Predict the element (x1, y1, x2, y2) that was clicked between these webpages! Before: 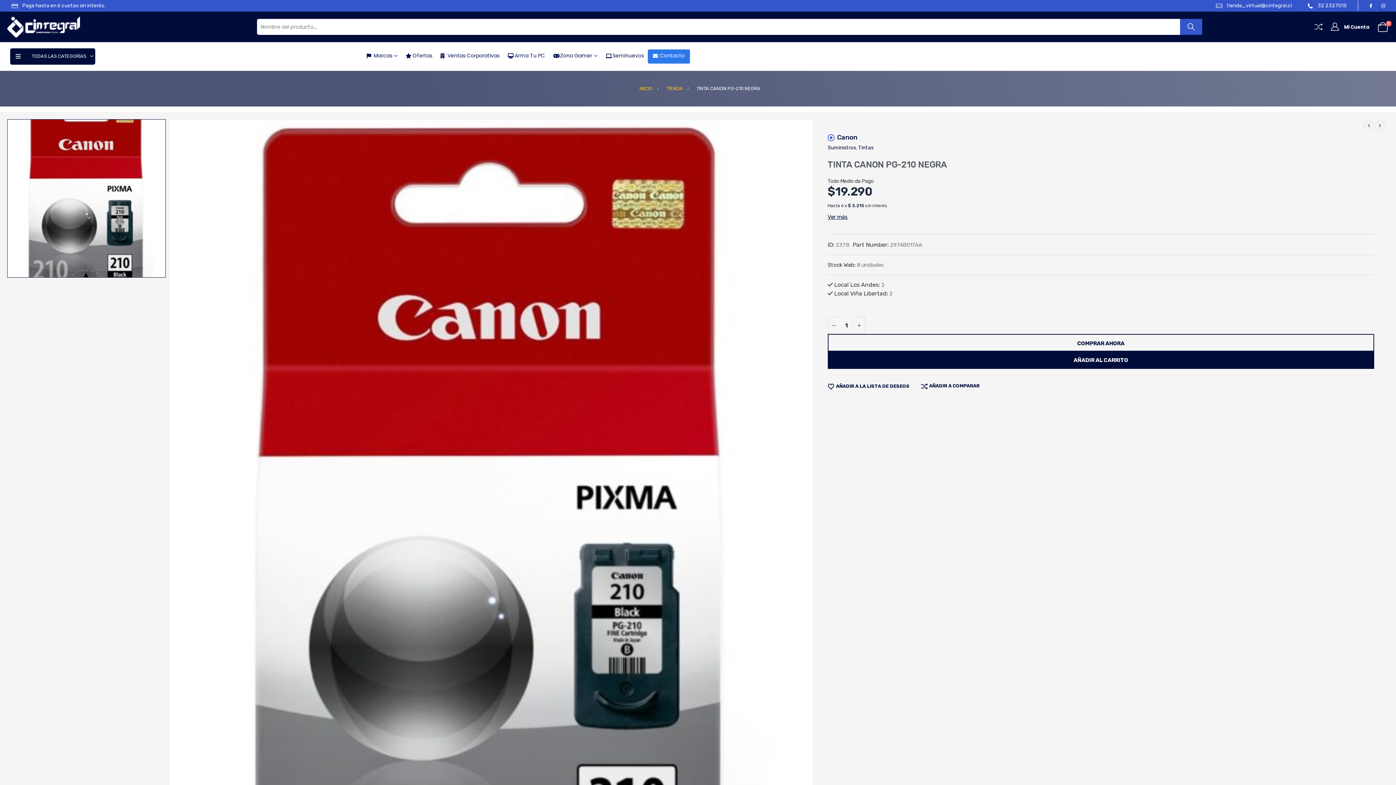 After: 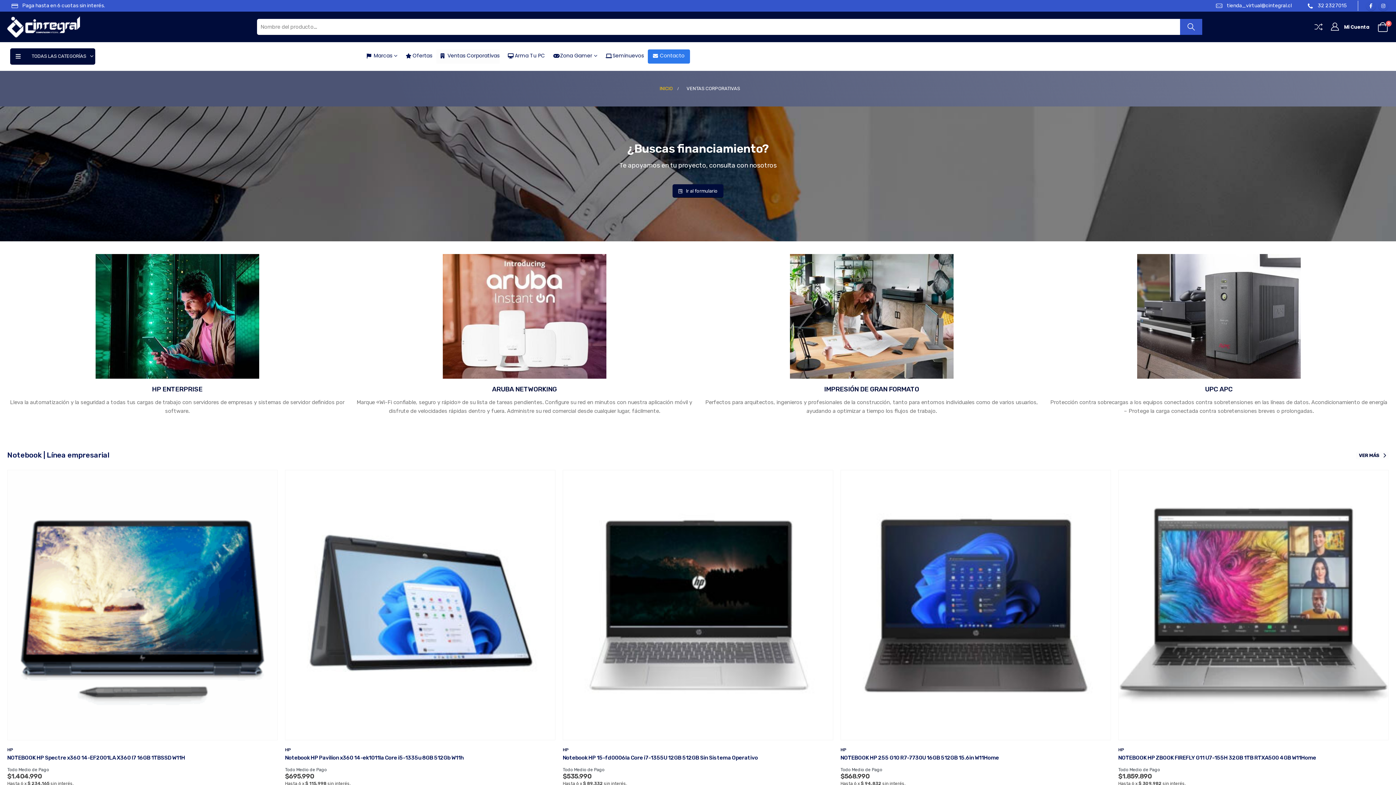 Action: label: Ventas Corporativas bbox: (436, 49, 499, 63)